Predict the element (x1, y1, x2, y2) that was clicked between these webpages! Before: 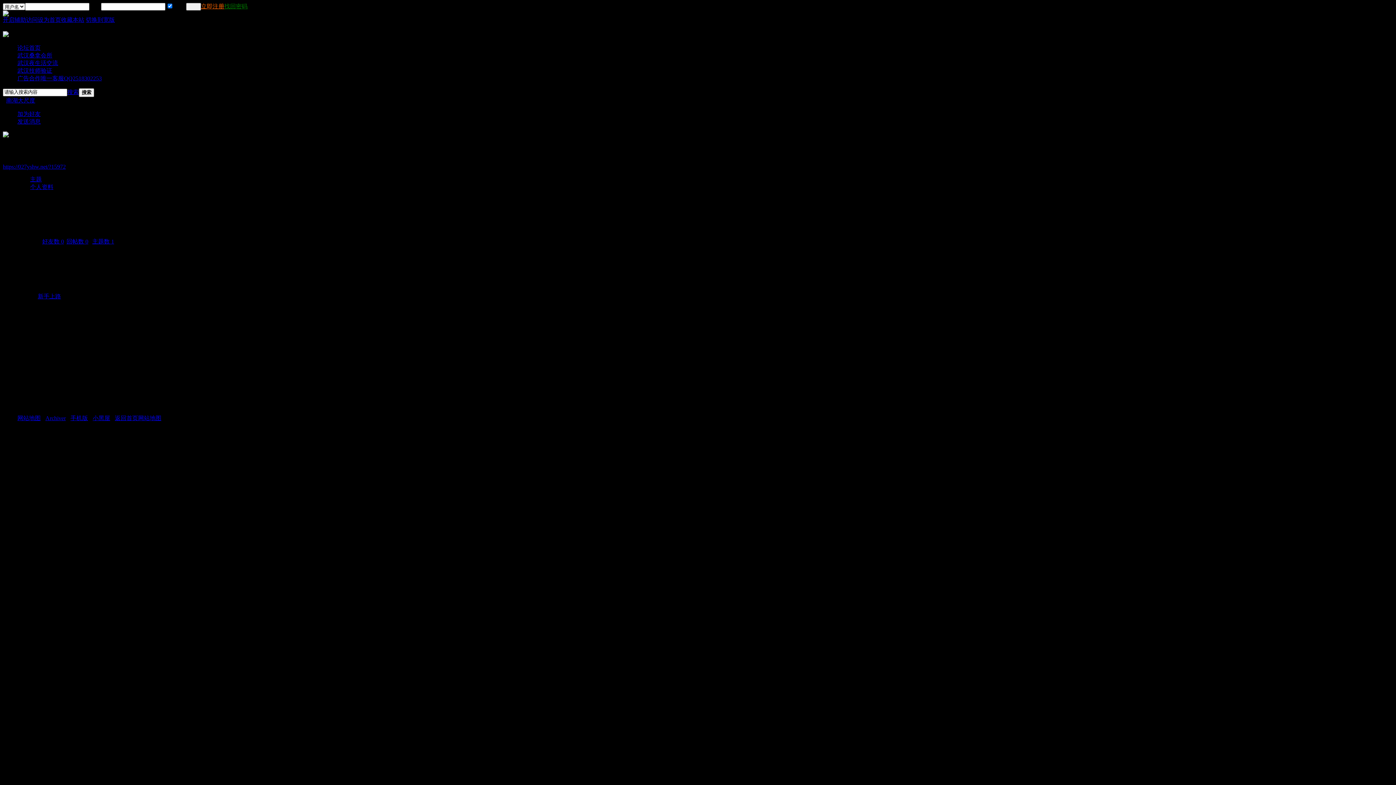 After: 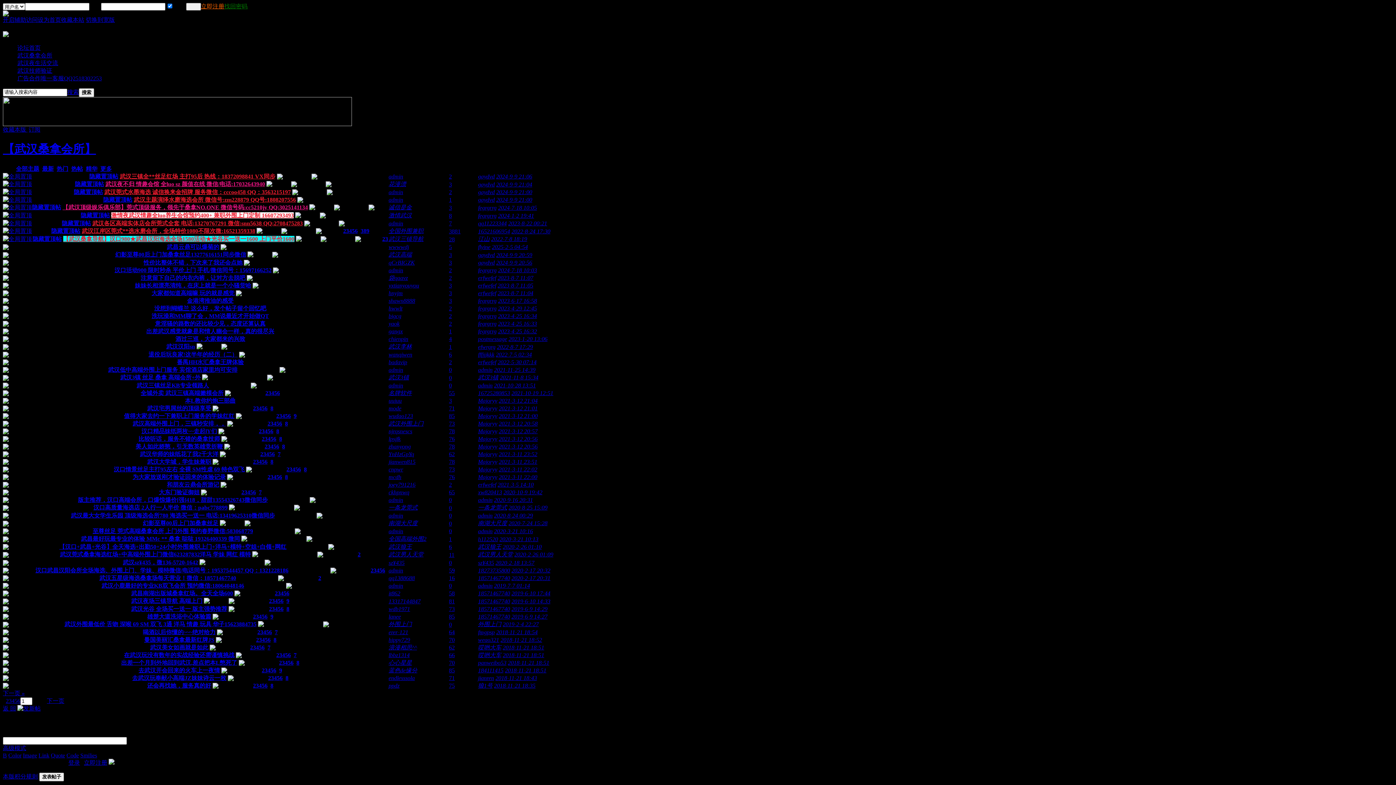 Action: bbox: (17, 52, 52, 58) label: 武汉桑拿会所